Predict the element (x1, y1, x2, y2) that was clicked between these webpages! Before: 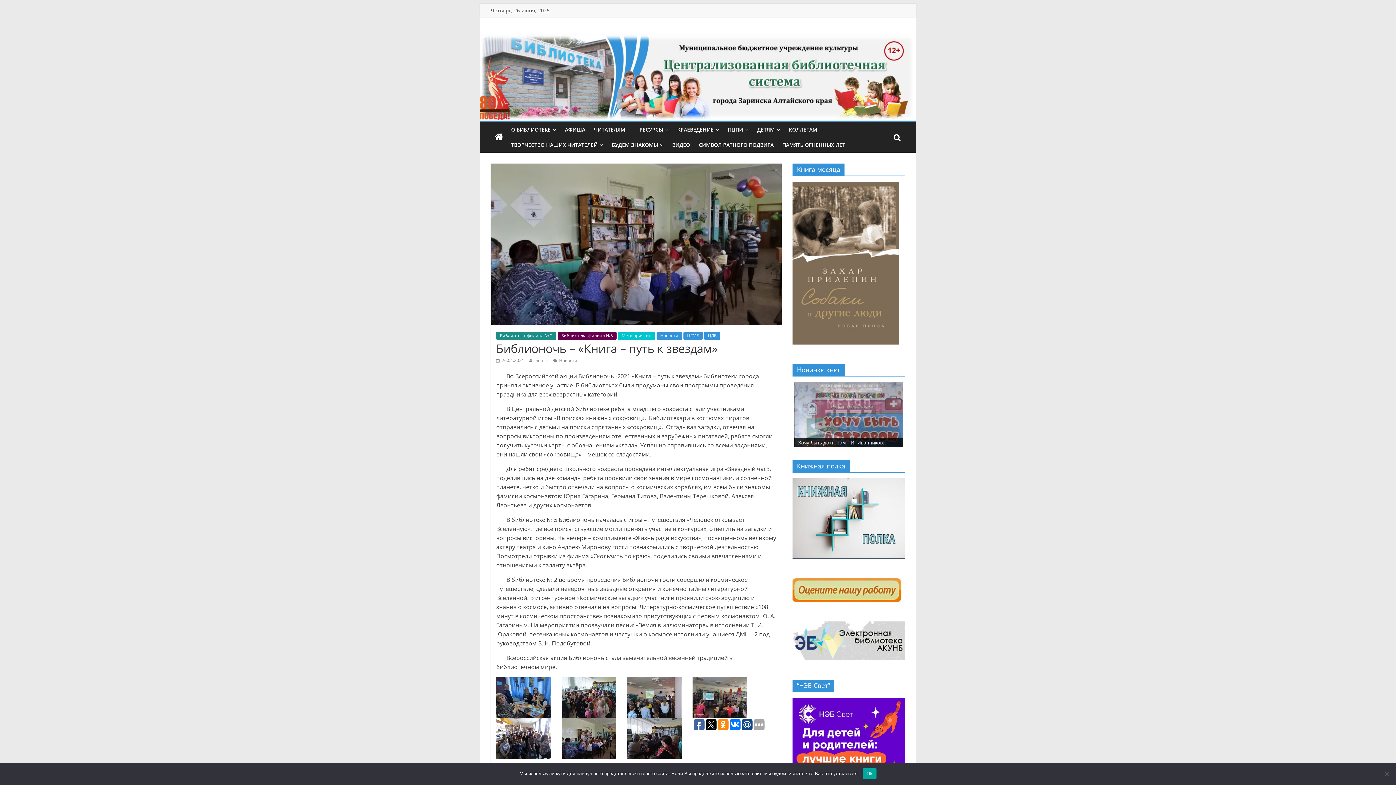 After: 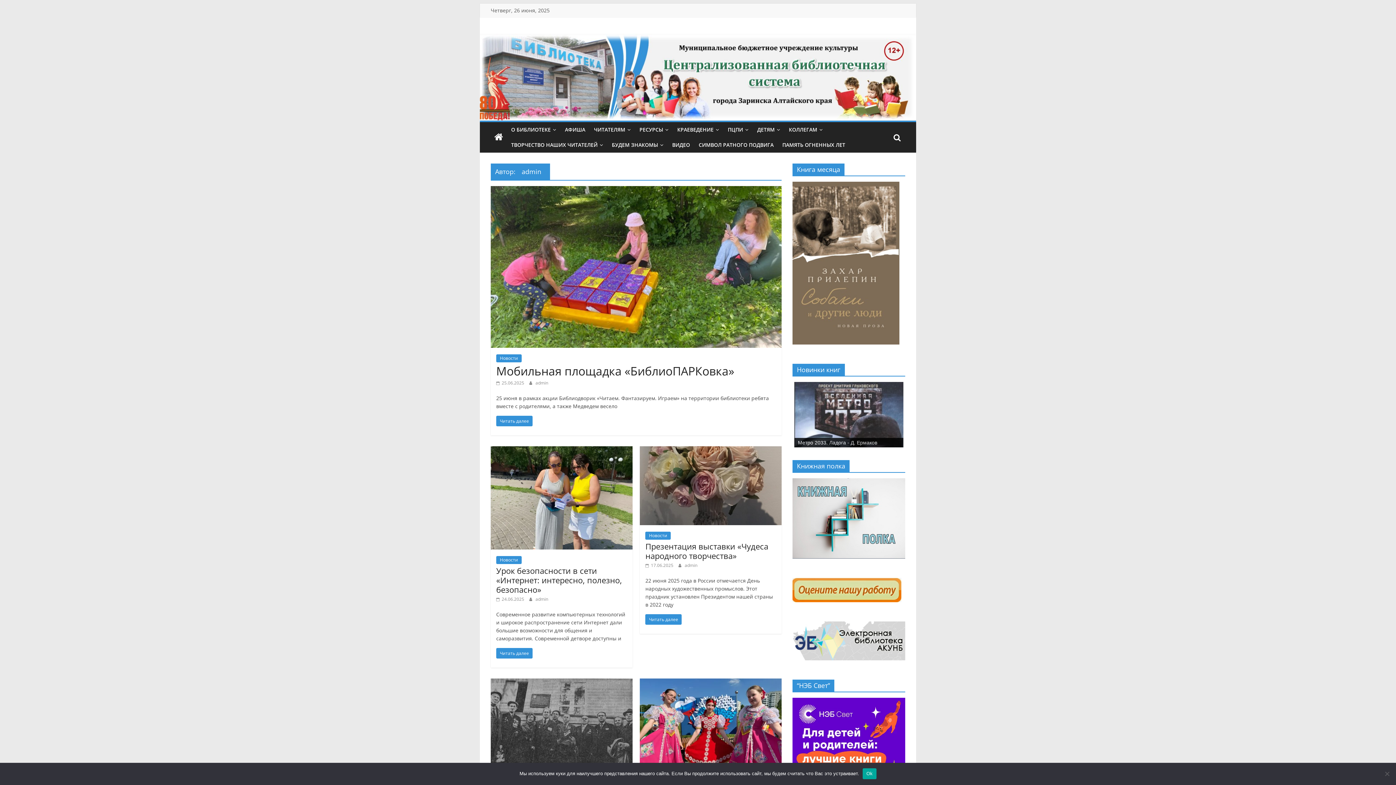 Action: label: admin  bbox: (535, 357, 549, 363)